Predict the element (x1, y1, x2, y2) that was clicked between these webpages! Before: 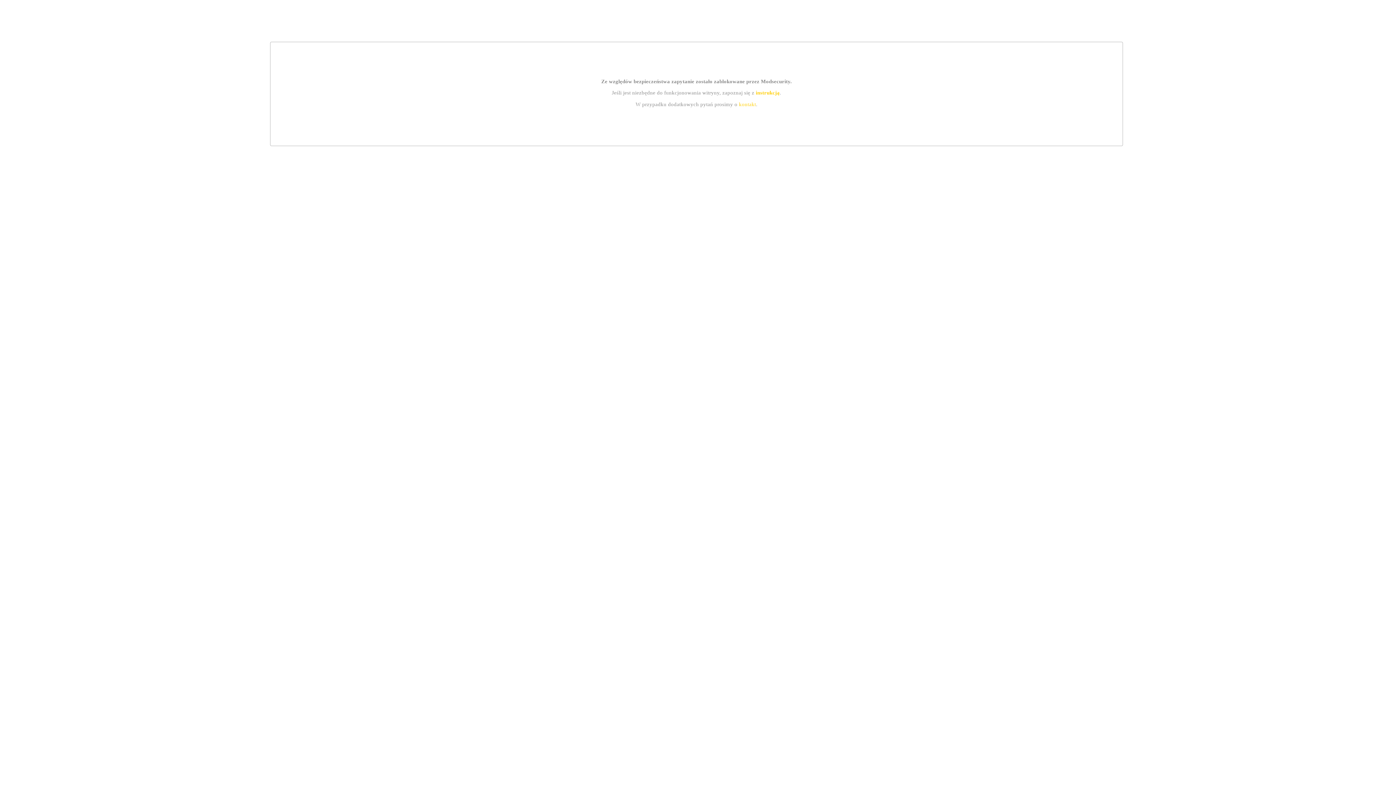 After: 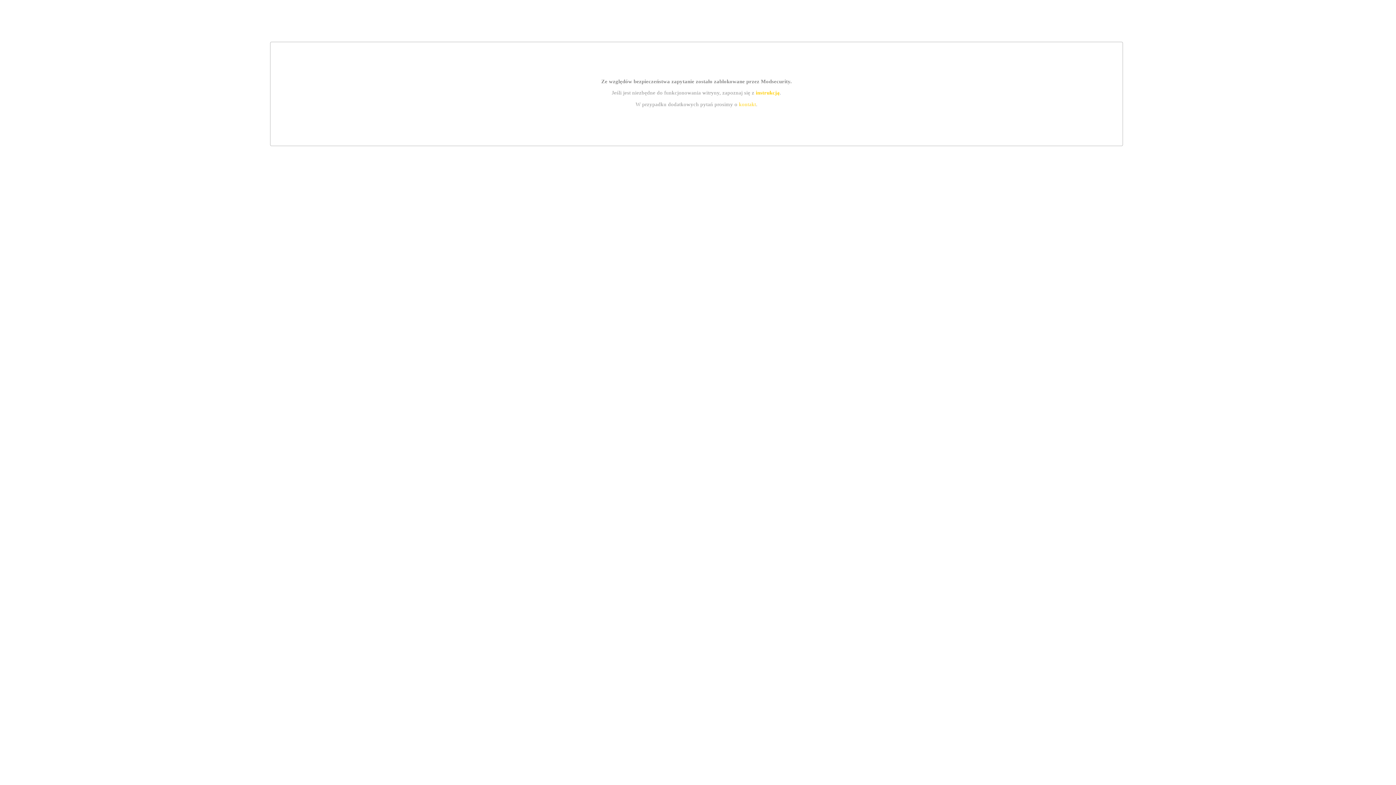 Action: label: instrukcją bbox: (755, 89, 779, 95)